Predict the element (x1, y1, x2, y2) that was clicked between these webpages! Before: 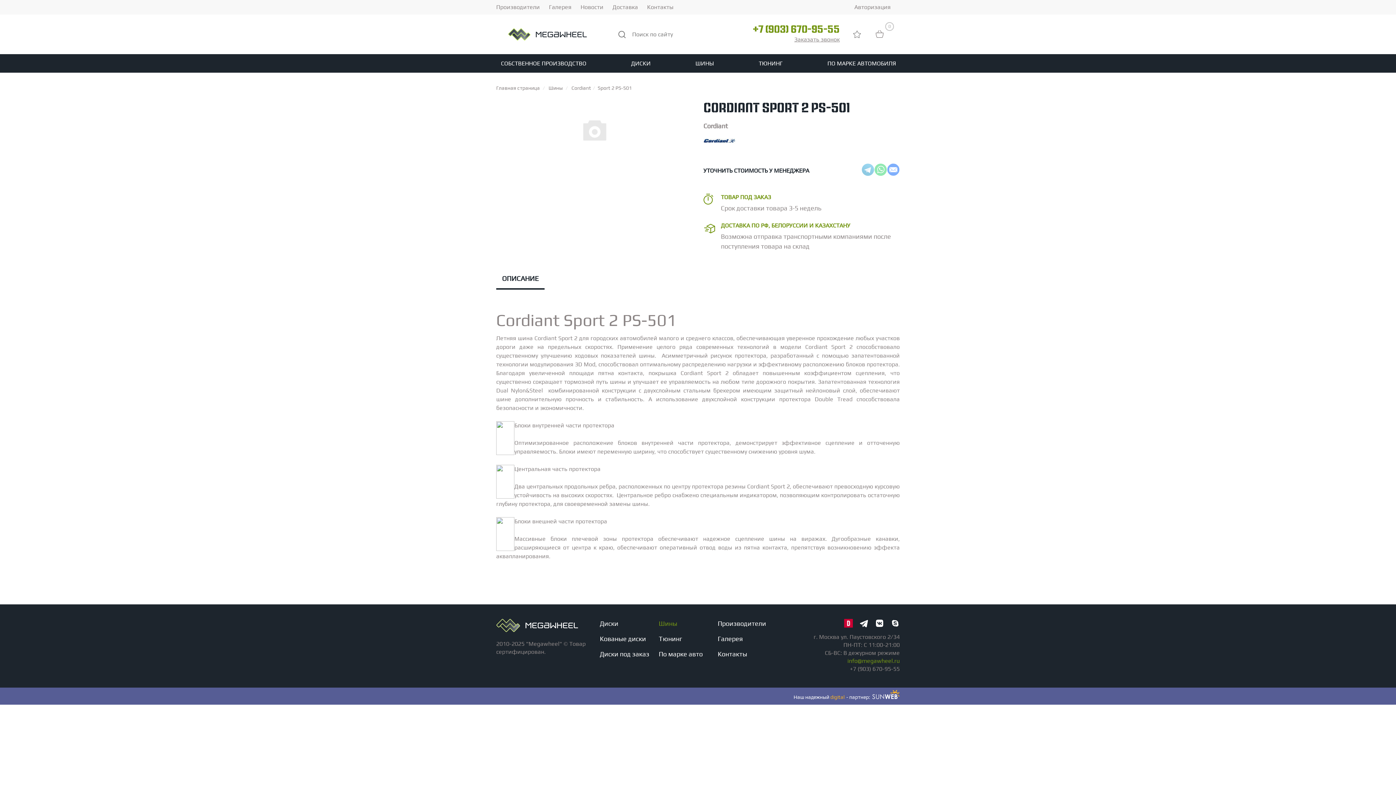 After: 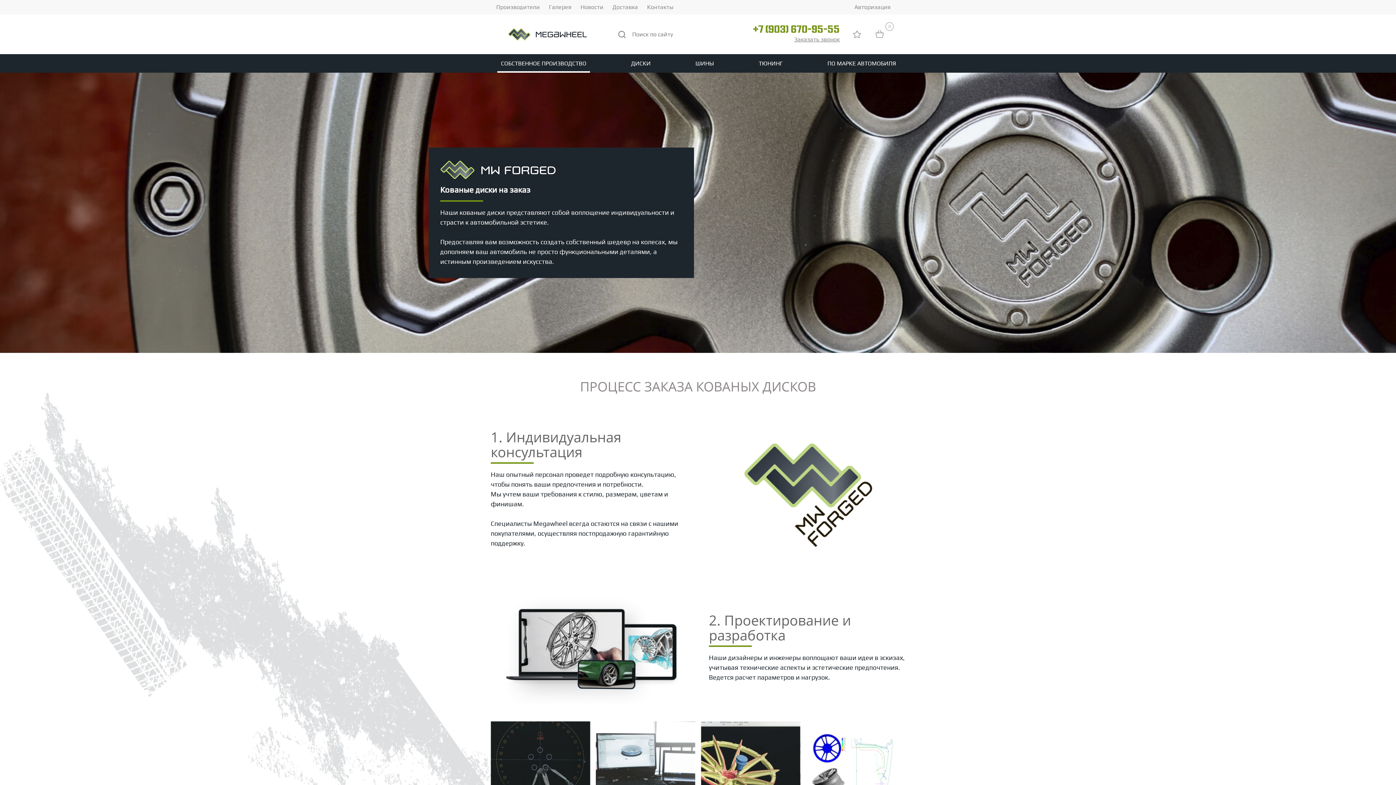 Action: bbox: (497, 55, 590, 72) label: СОБСТВЕННОЕ ПРОИЗВОДСТВО